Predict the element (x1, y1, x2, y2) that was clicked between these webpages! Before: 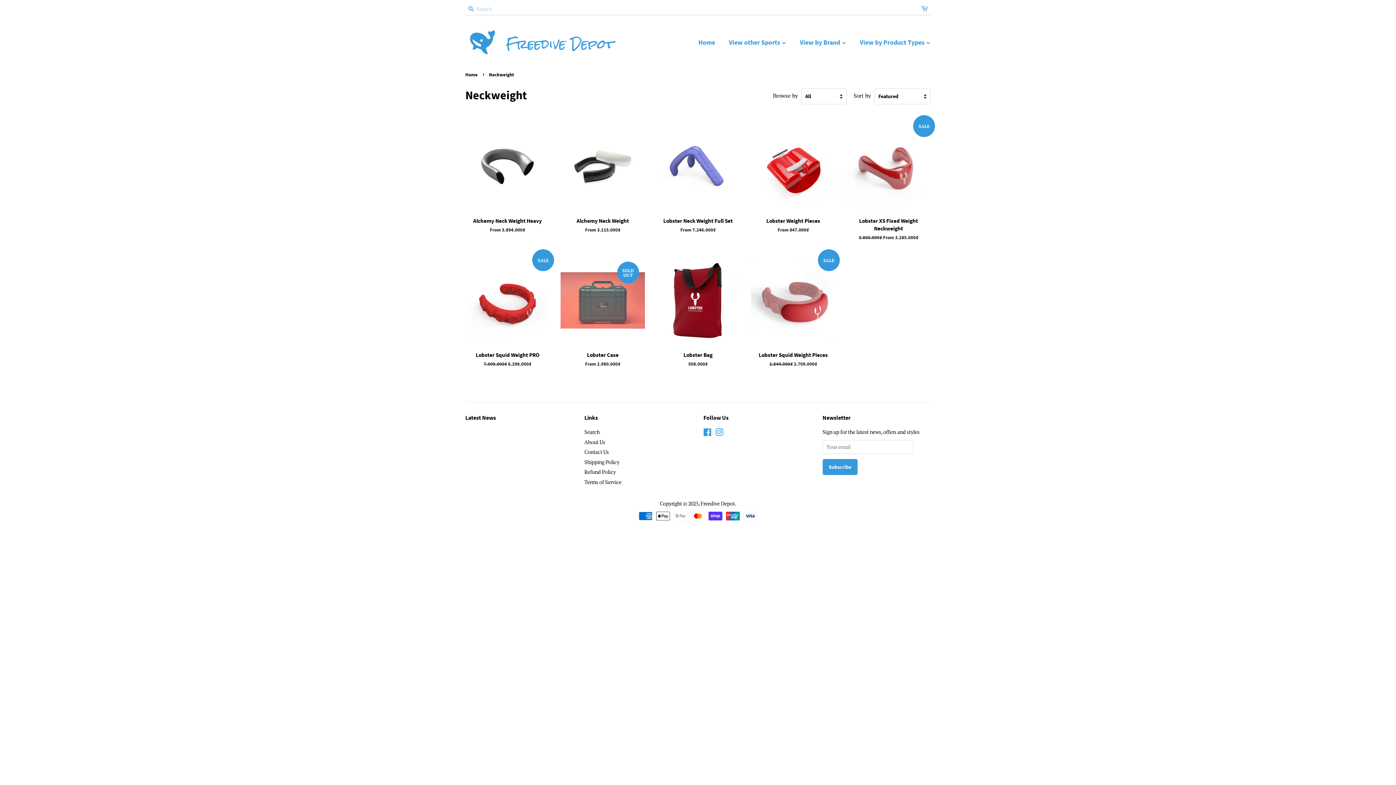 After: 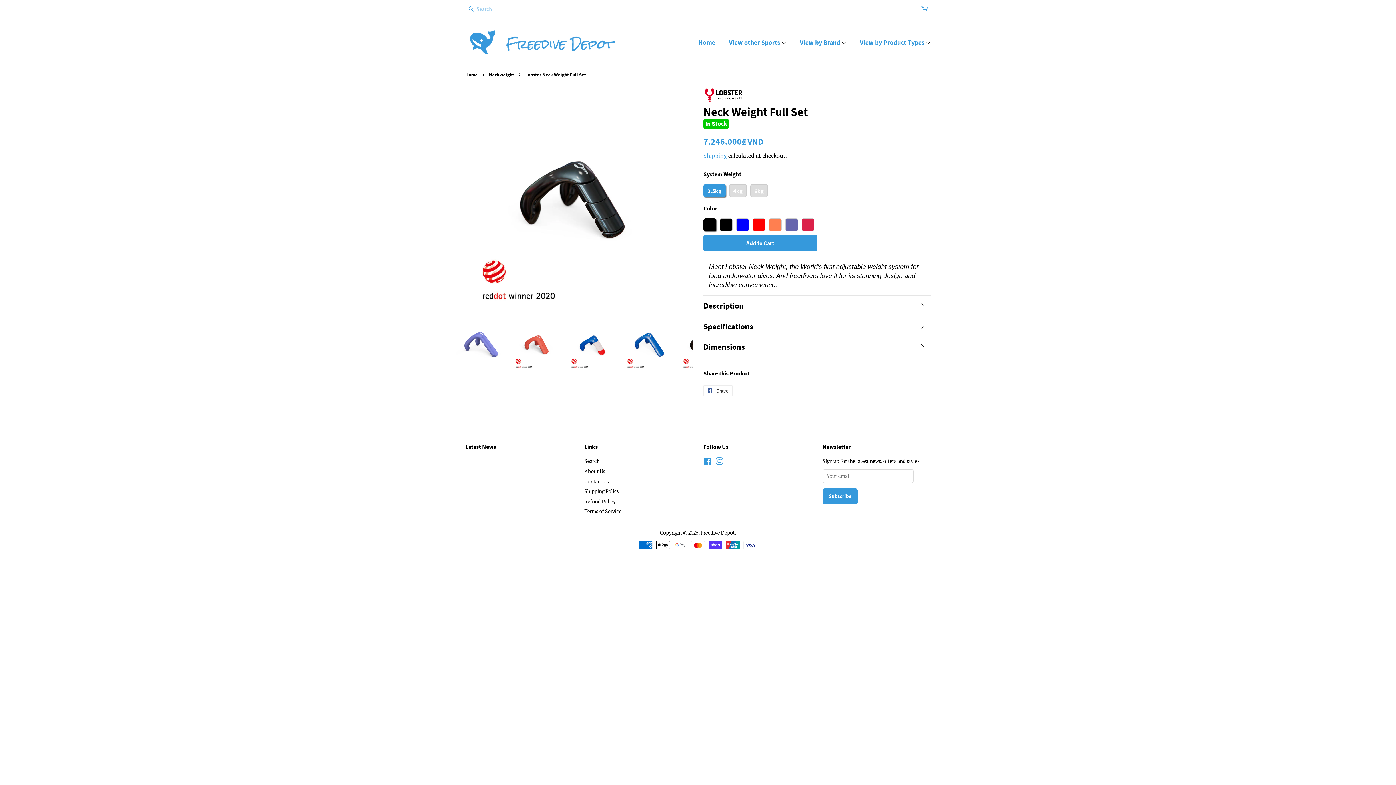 Action: bbox: (656, 119, 740, 246) label: Lobster Neck Weight Full Set

From 7.246.000₫